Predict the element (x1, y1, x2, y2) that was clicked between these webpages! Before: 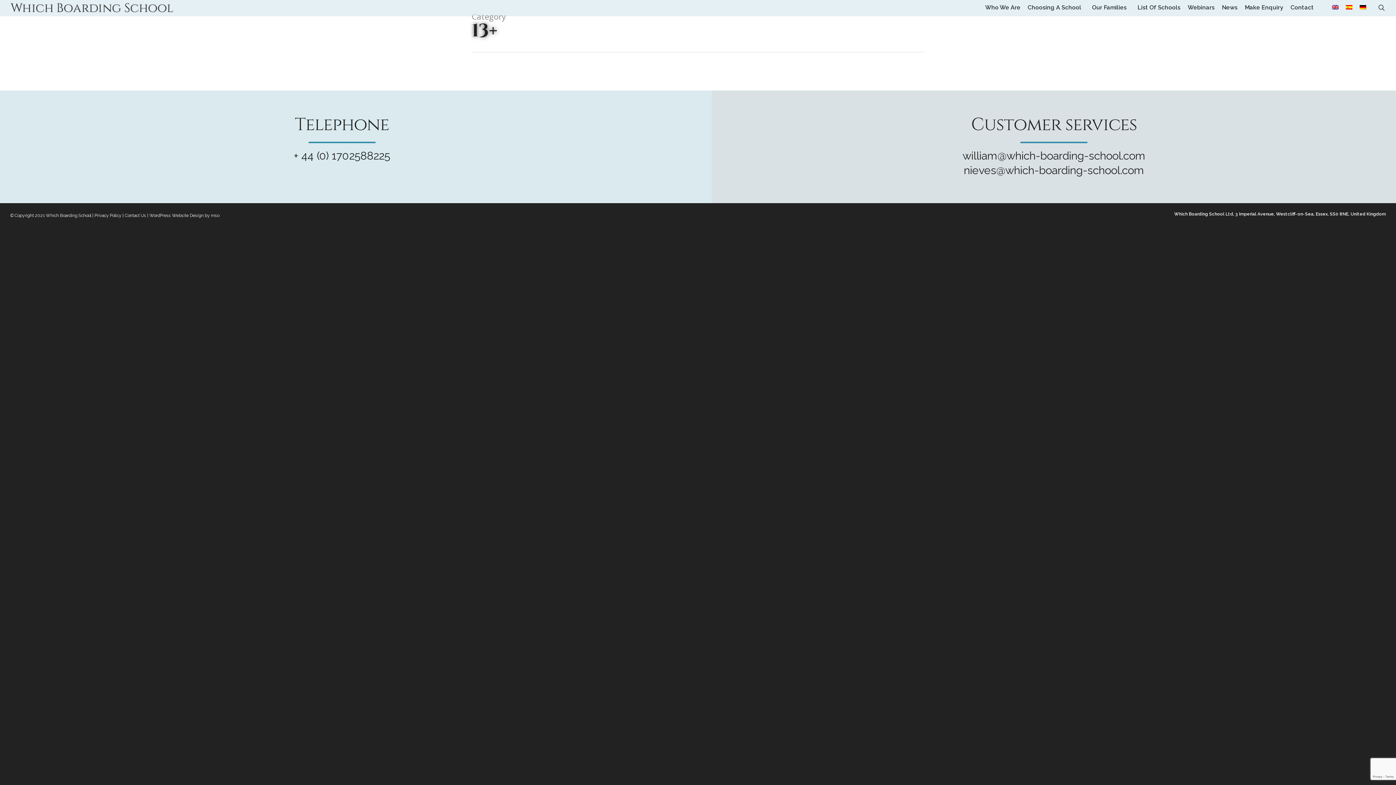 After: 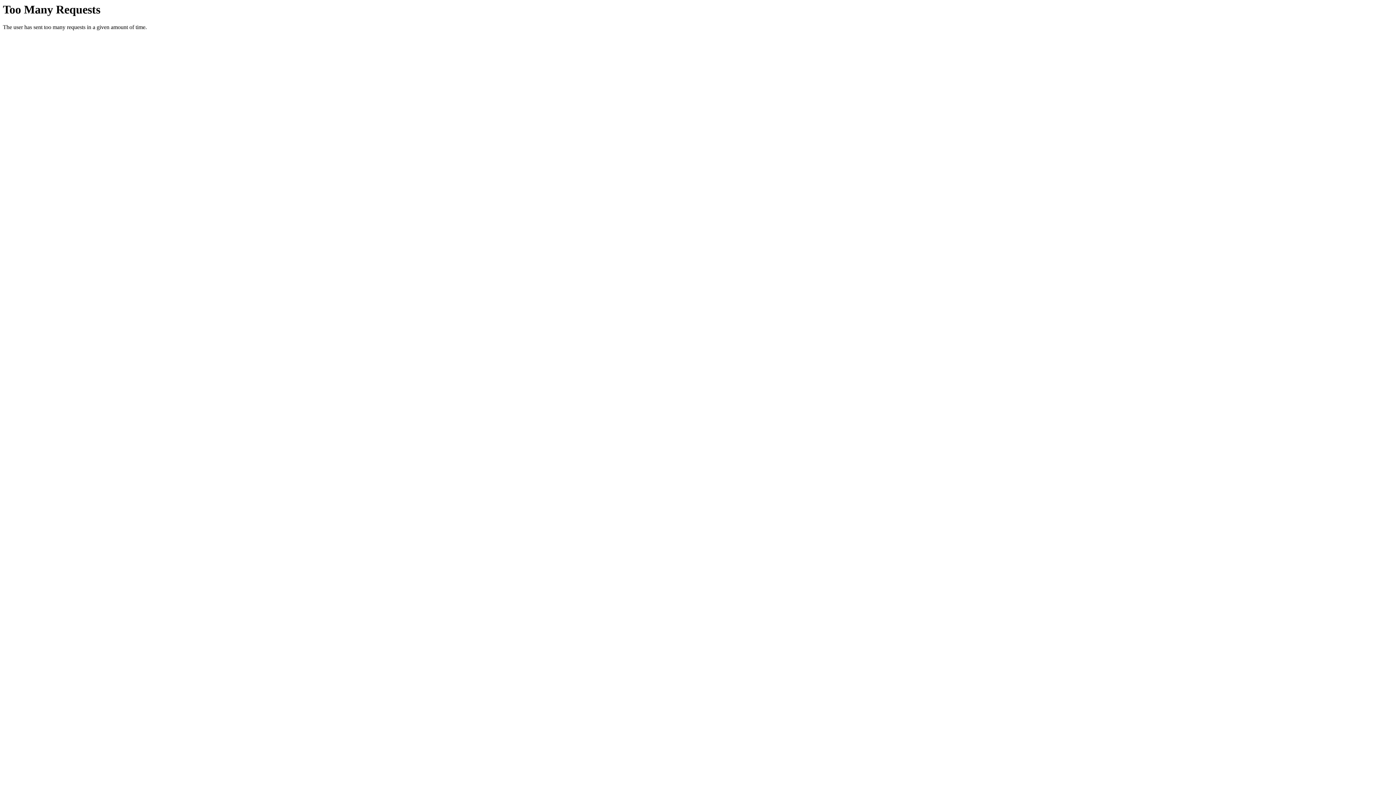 Action: bbox: (1346, 2, 1352, 15)